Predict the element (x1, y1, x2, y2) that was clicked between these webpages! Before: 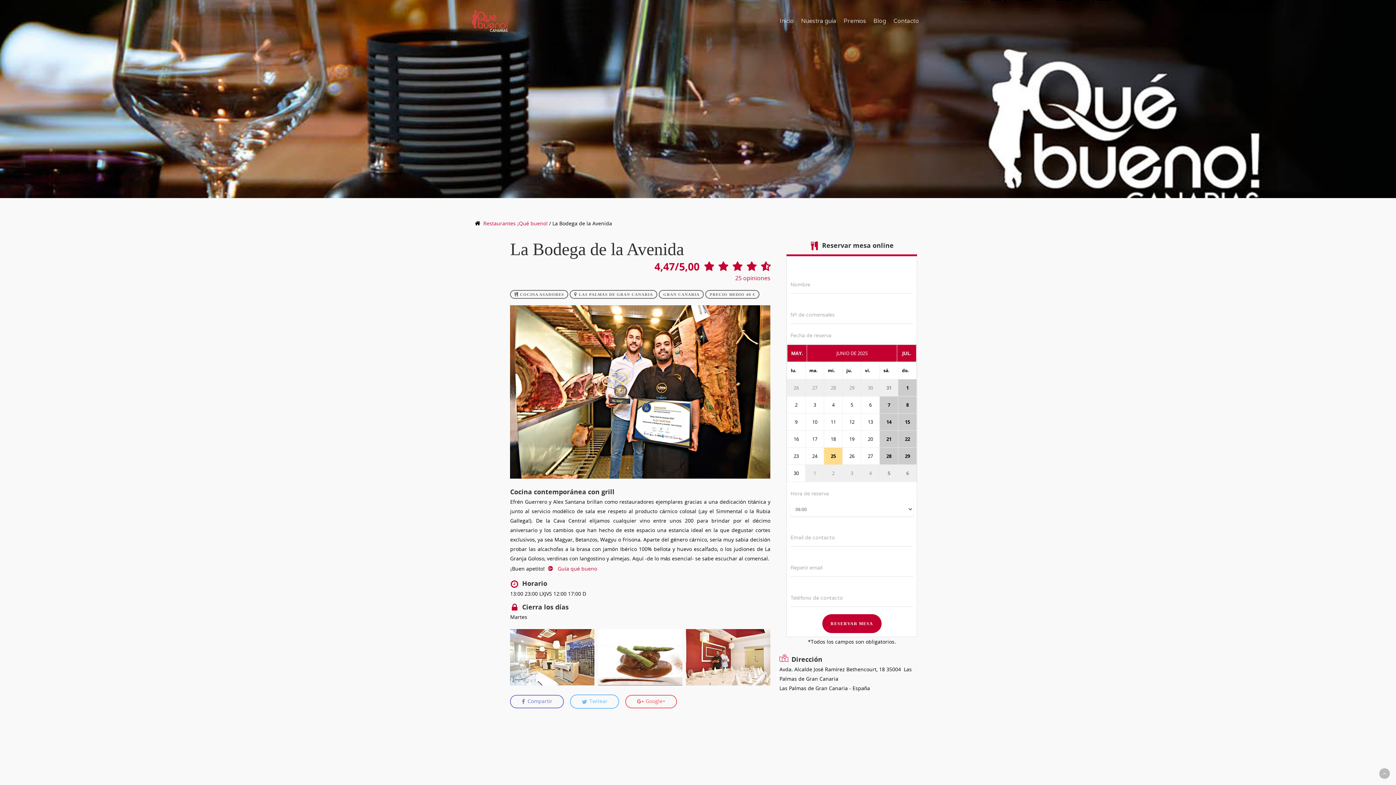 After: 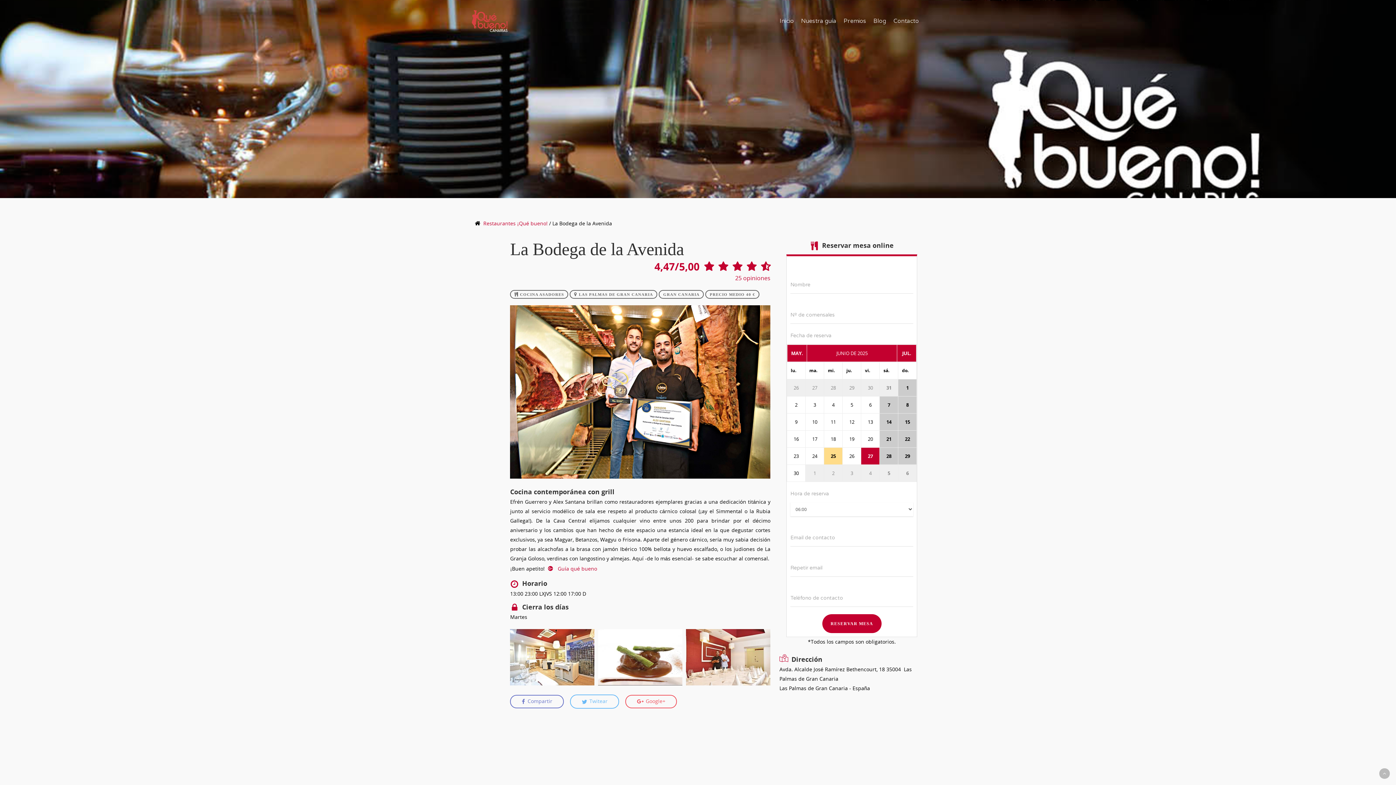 Action: bbox: (861, 448, 879, 464) label: 27